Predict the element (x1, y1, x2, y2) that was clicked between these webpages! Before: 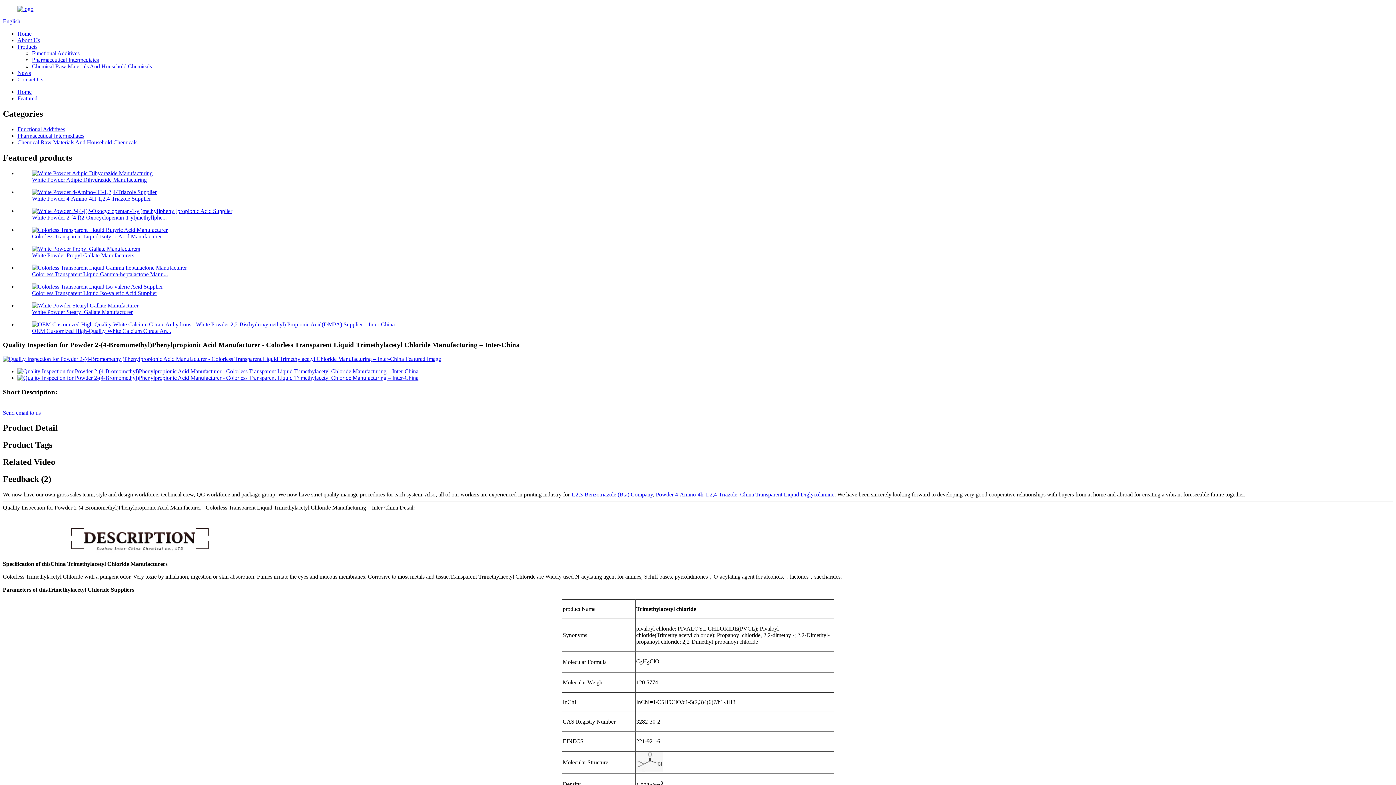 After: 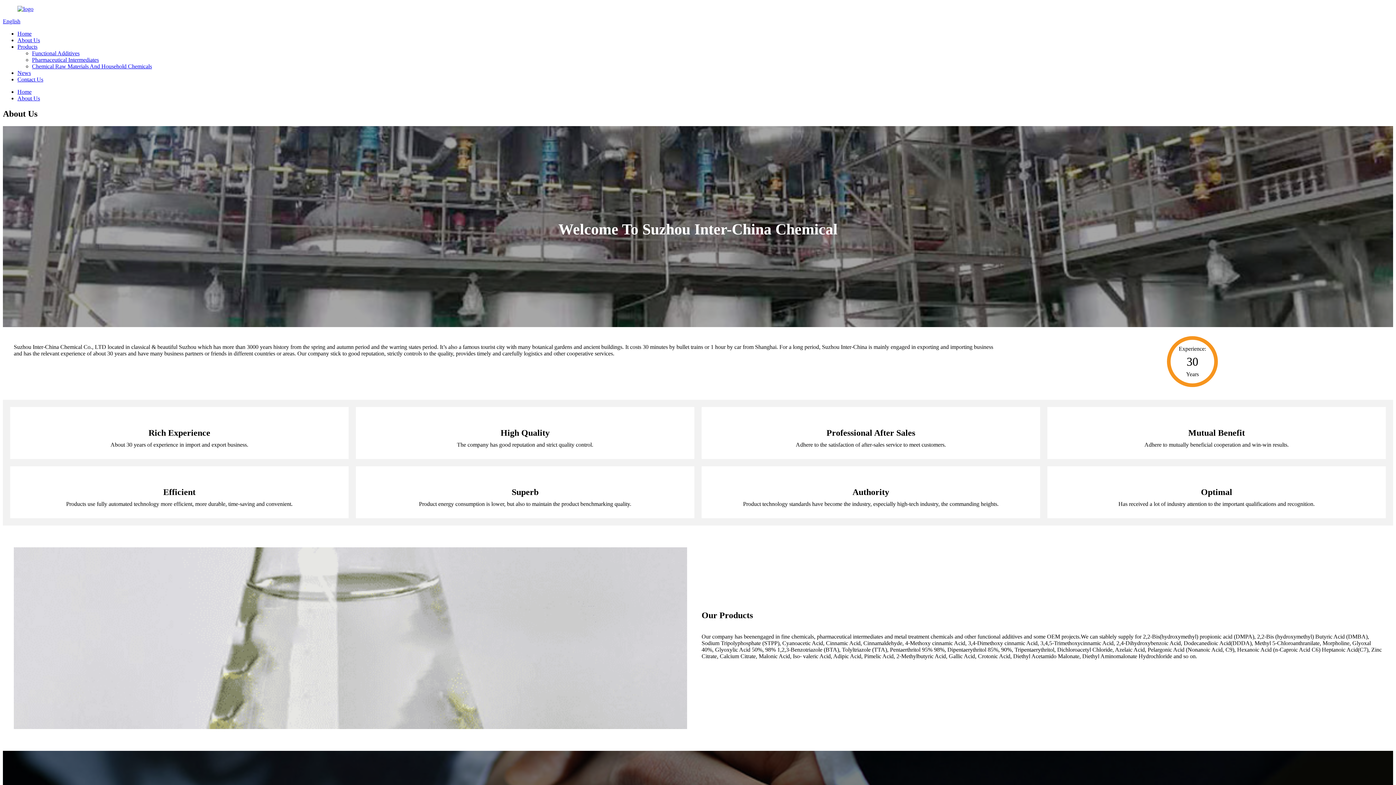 Action: label: About Us bbox: (17, 37, 40, 43)